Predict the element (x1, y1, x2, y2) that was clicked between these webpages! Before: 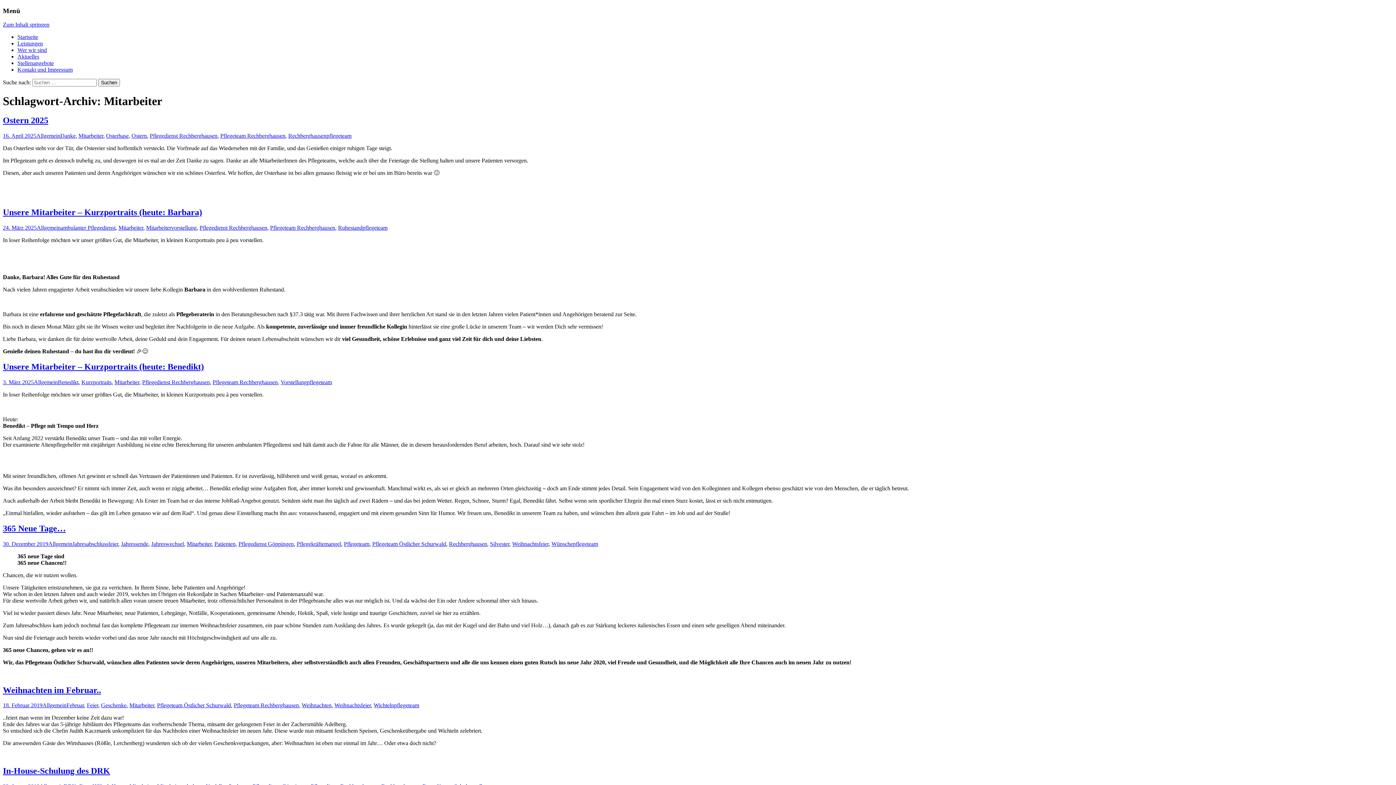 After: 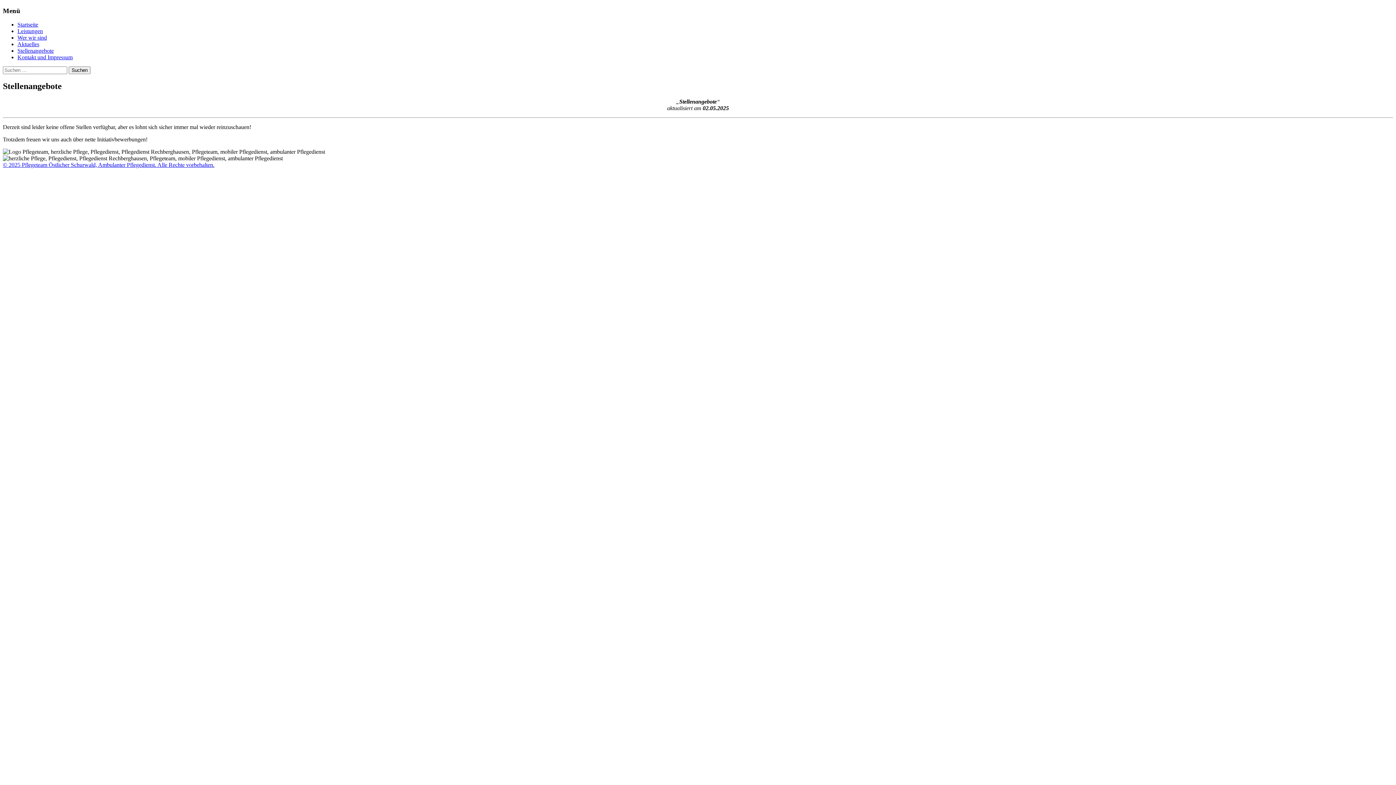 Action: bbox: (17, 60, 53, 66) label: Stellenangebote